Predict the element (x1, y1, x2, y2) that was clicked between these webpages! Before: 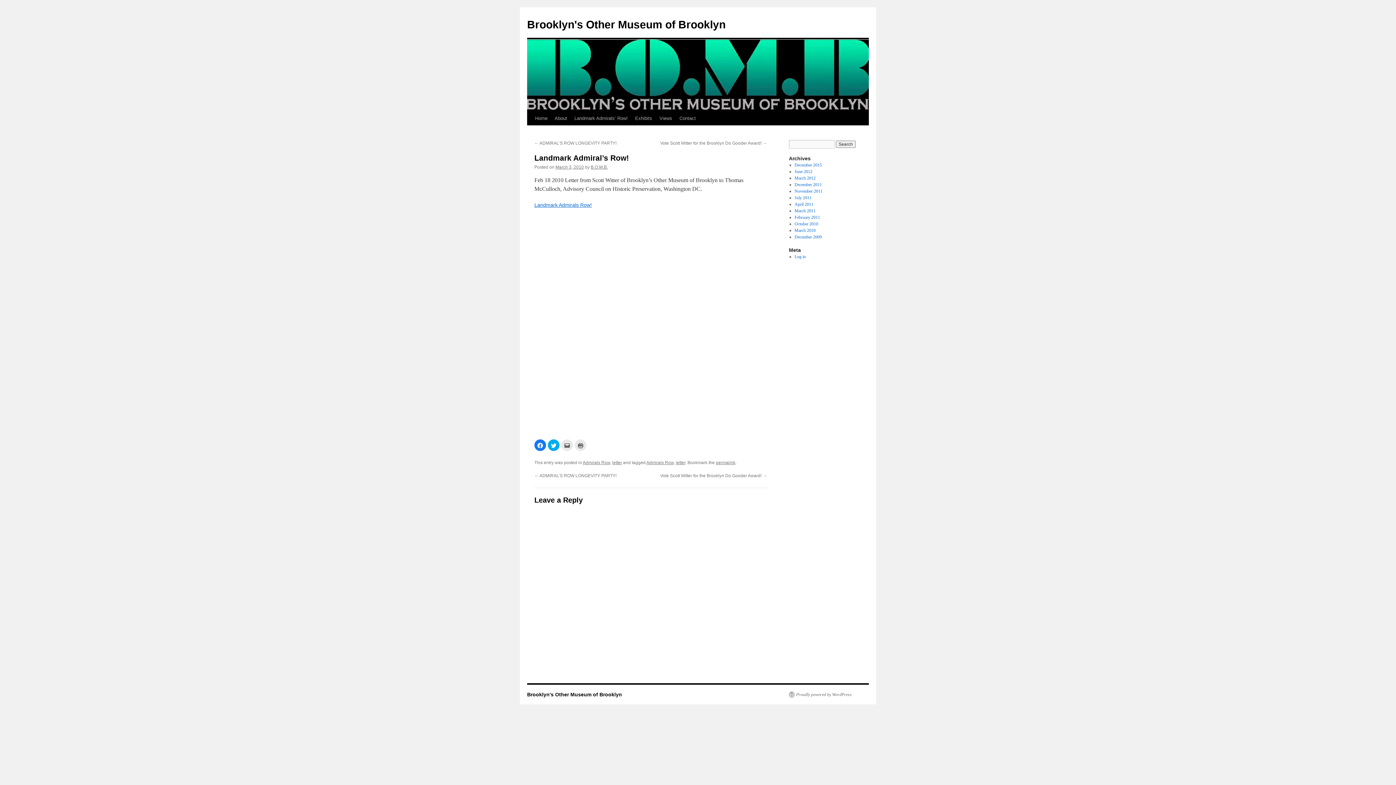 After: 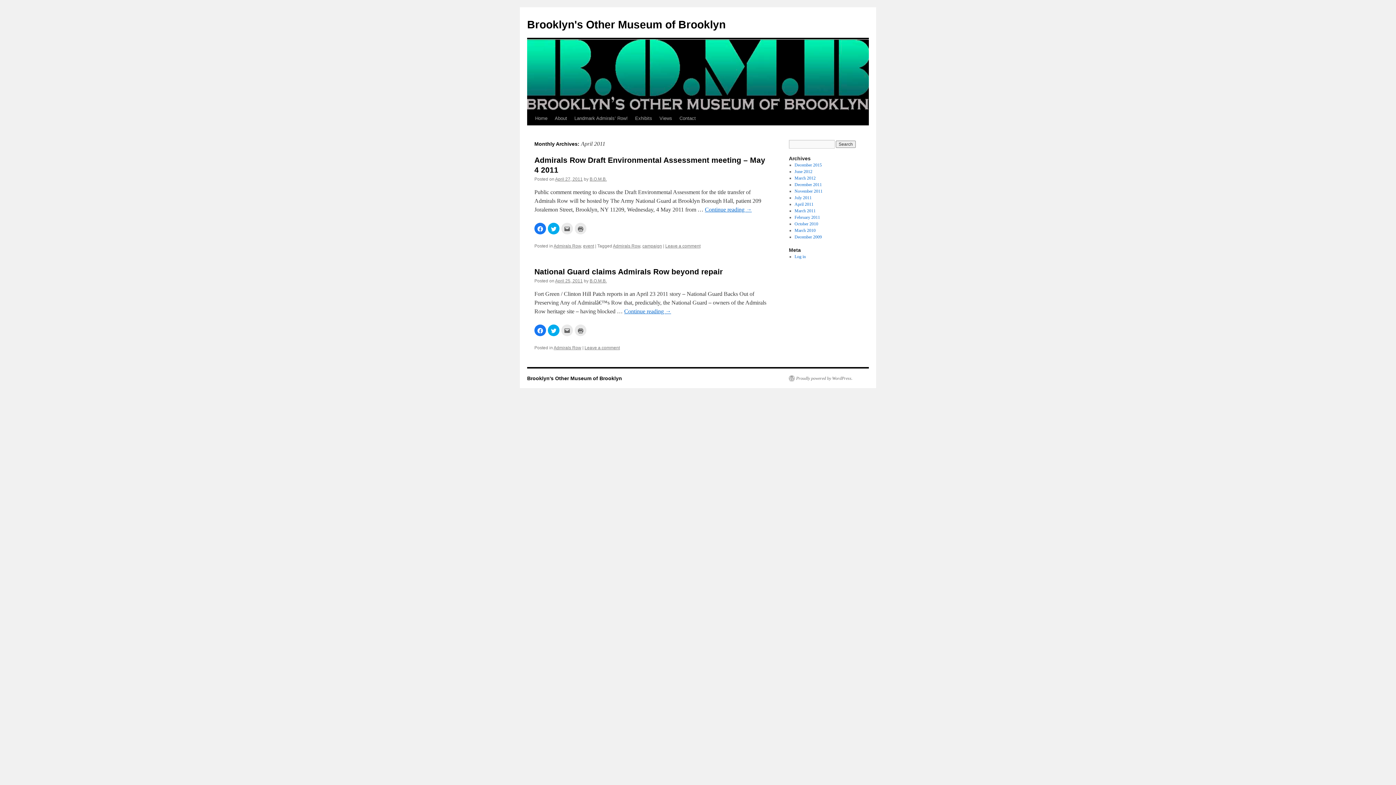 Action: bbox: (794, 201, 813, 206) label: April 2011